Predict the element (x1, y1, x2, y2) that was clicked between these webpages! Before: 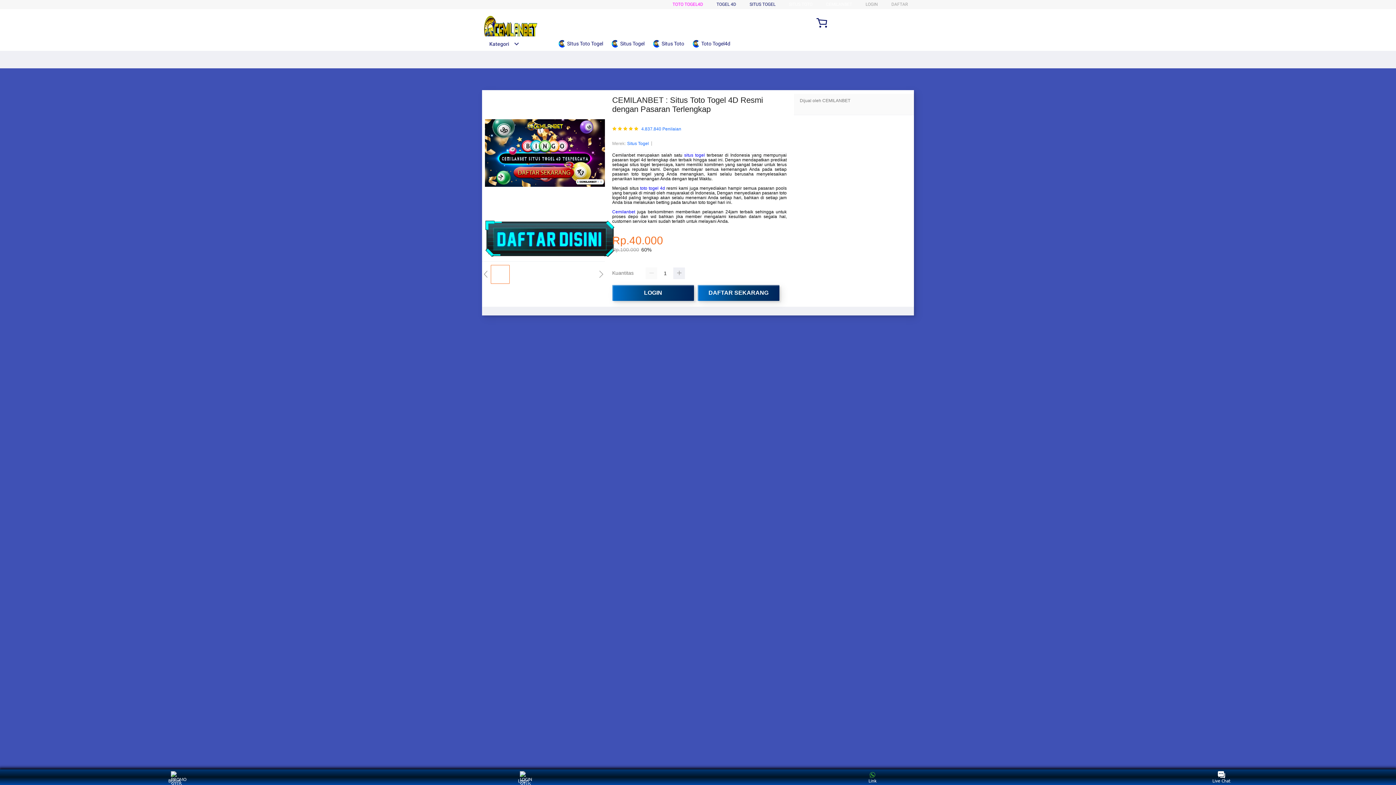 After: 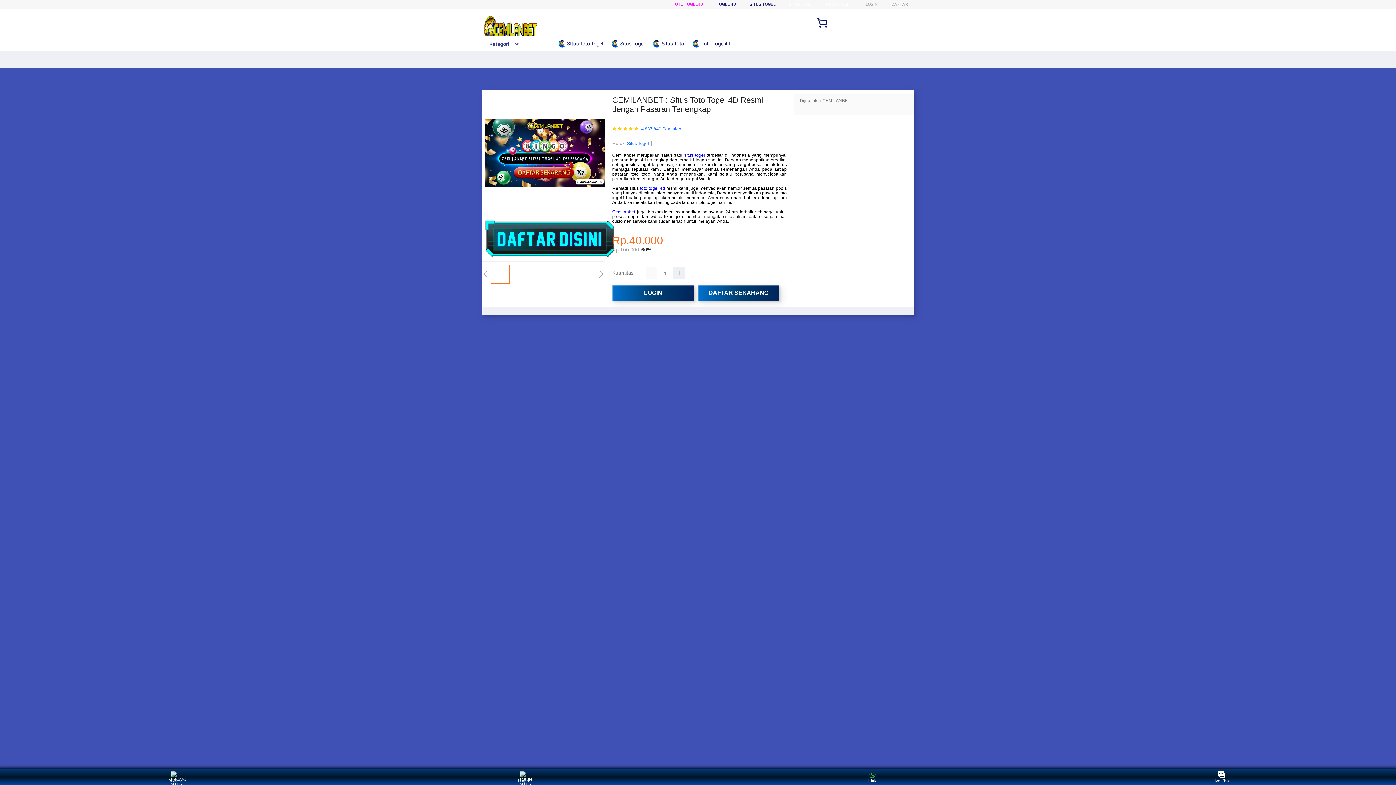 Action: label: Link bbox: (859, 771, 886, 783)